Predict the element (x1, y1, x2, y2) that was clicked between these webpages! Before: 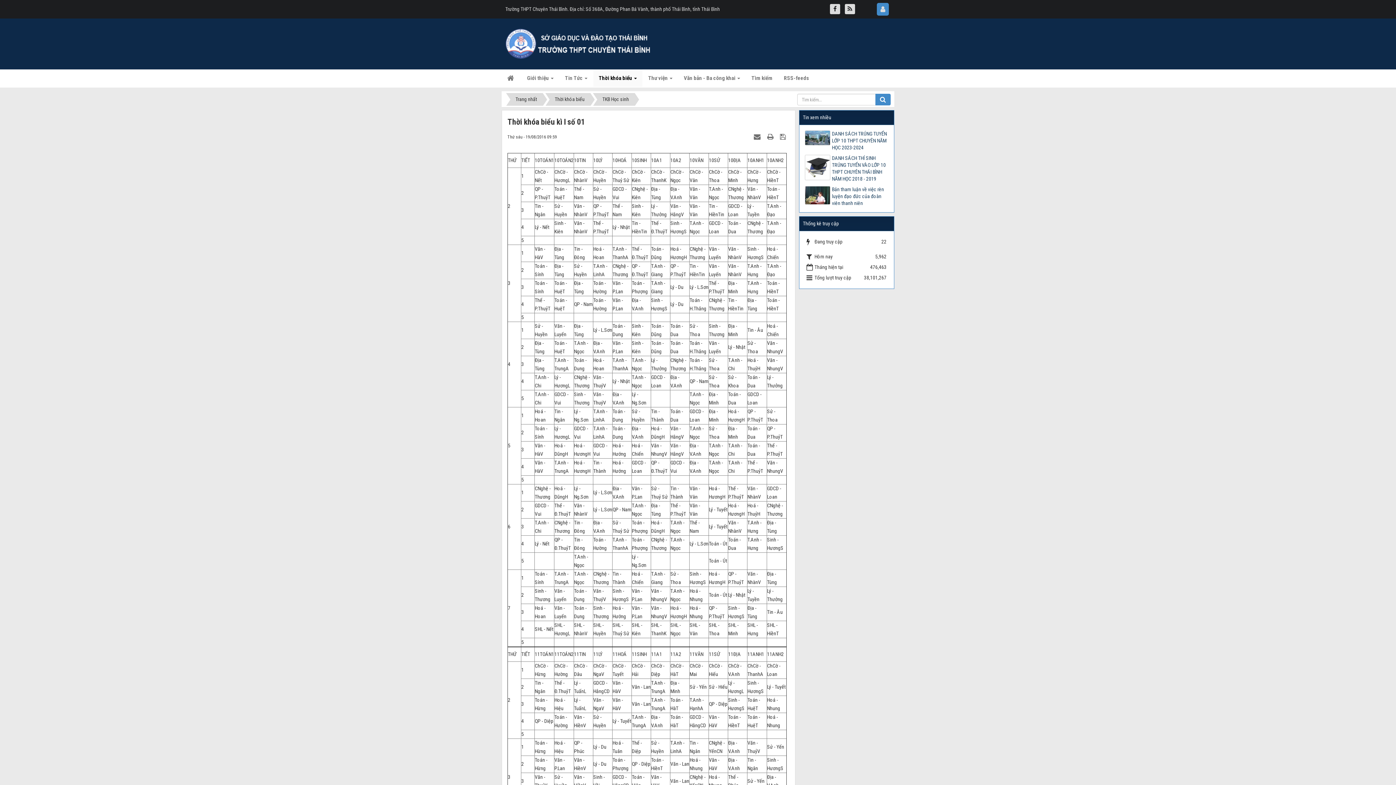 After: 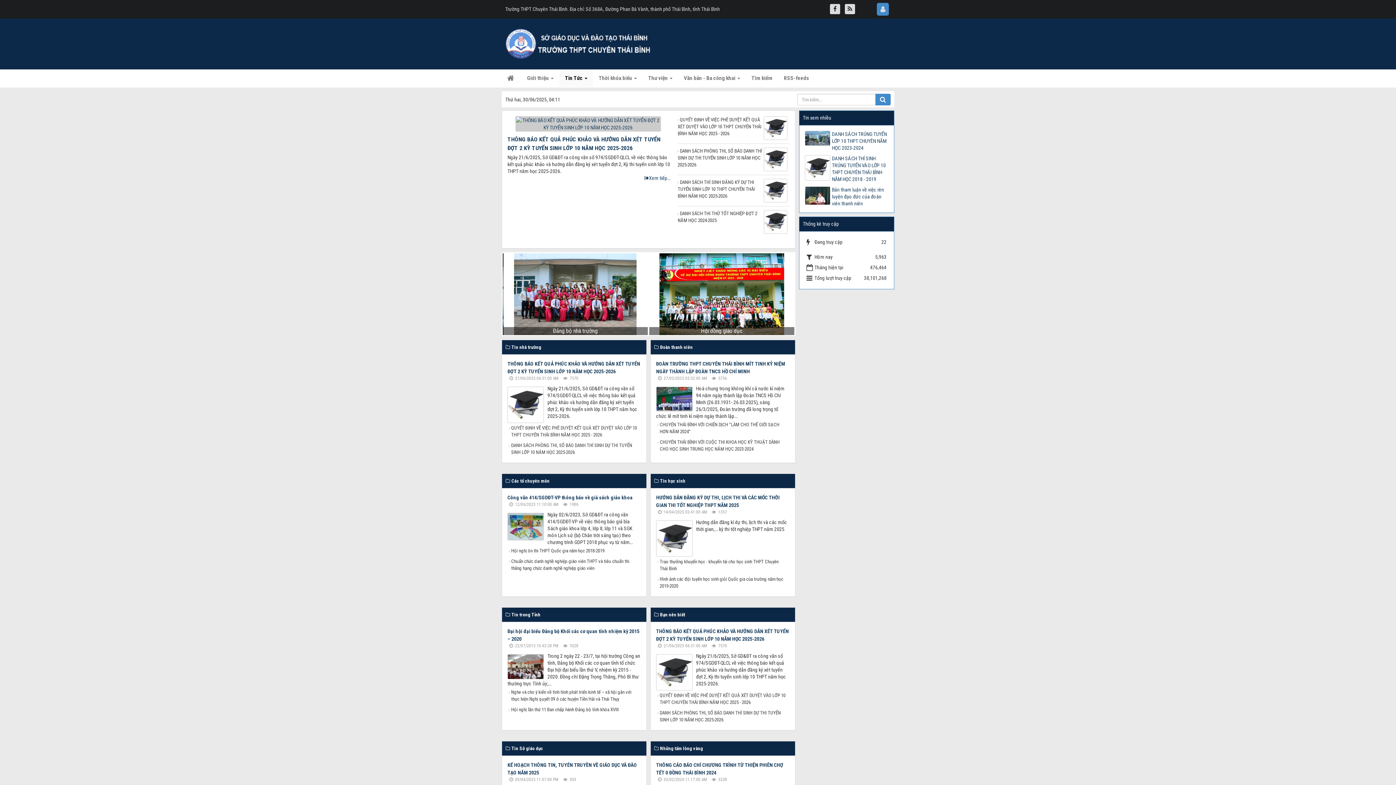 Action: label: Trang nhất bbox: (510, 93, 542, 106)